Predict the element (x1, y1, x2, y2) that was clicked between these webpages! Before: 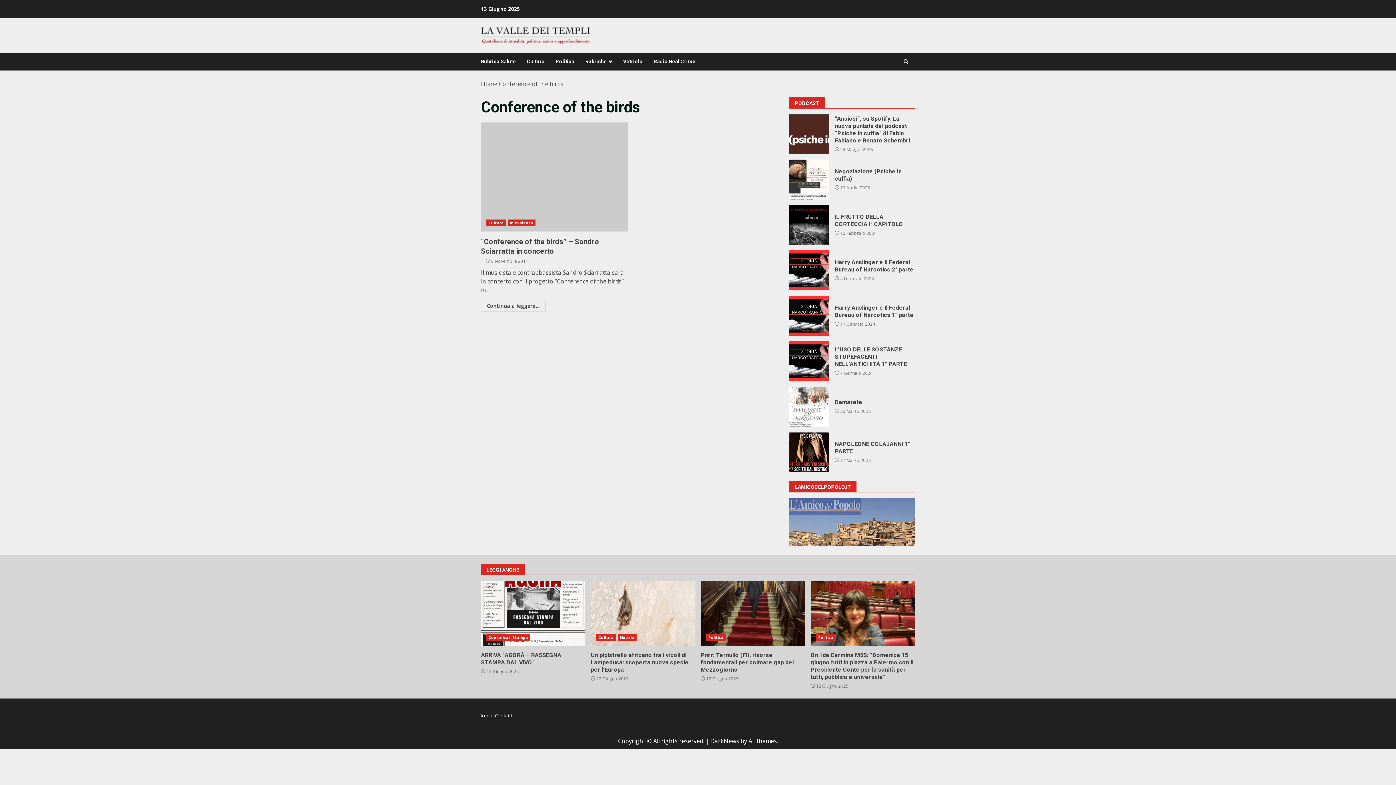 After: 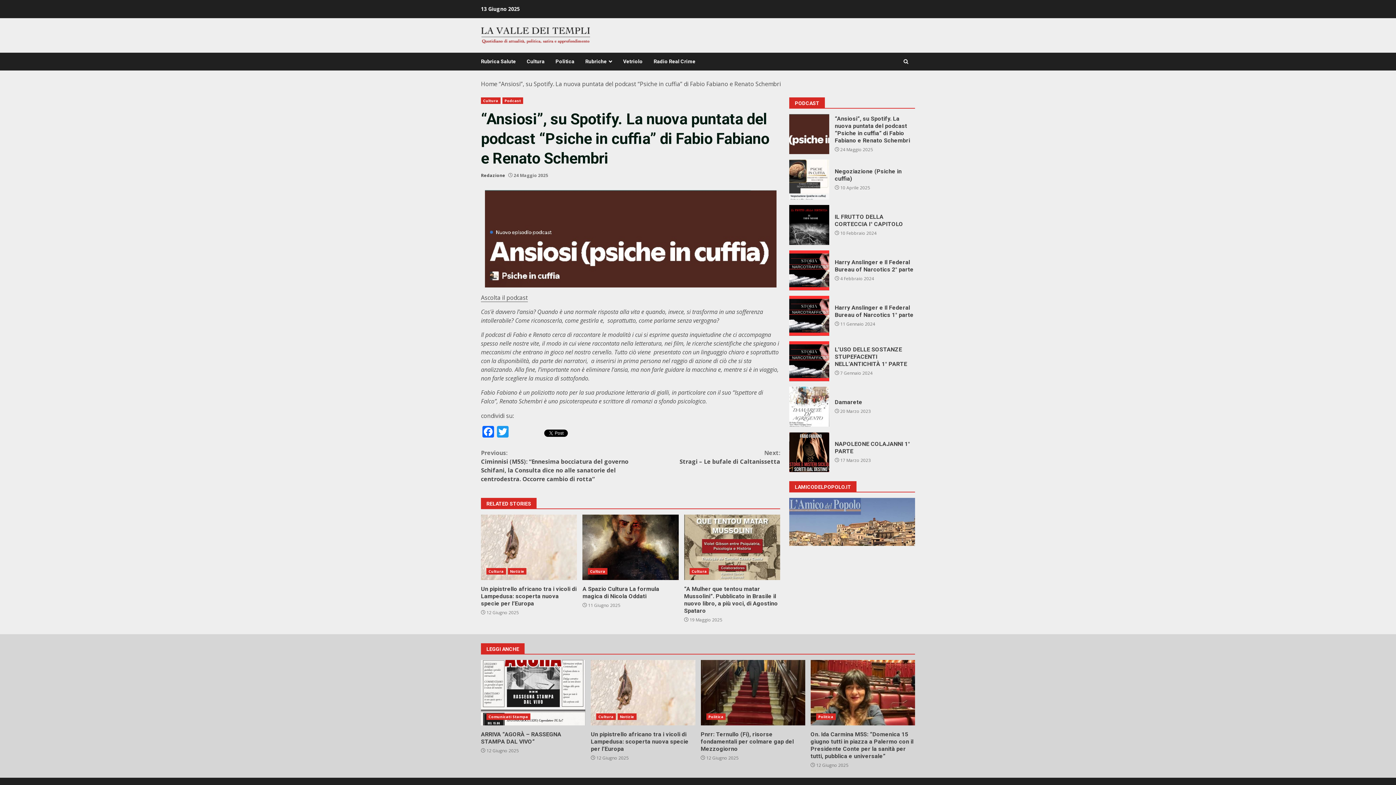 Action: label: “Ansiosi”, su Spotify. La nuova puntata del podcast “Psiche in cuffia” di Fabio Fabiano e Renato Schembri bbox: (835, 115, 910, 144)